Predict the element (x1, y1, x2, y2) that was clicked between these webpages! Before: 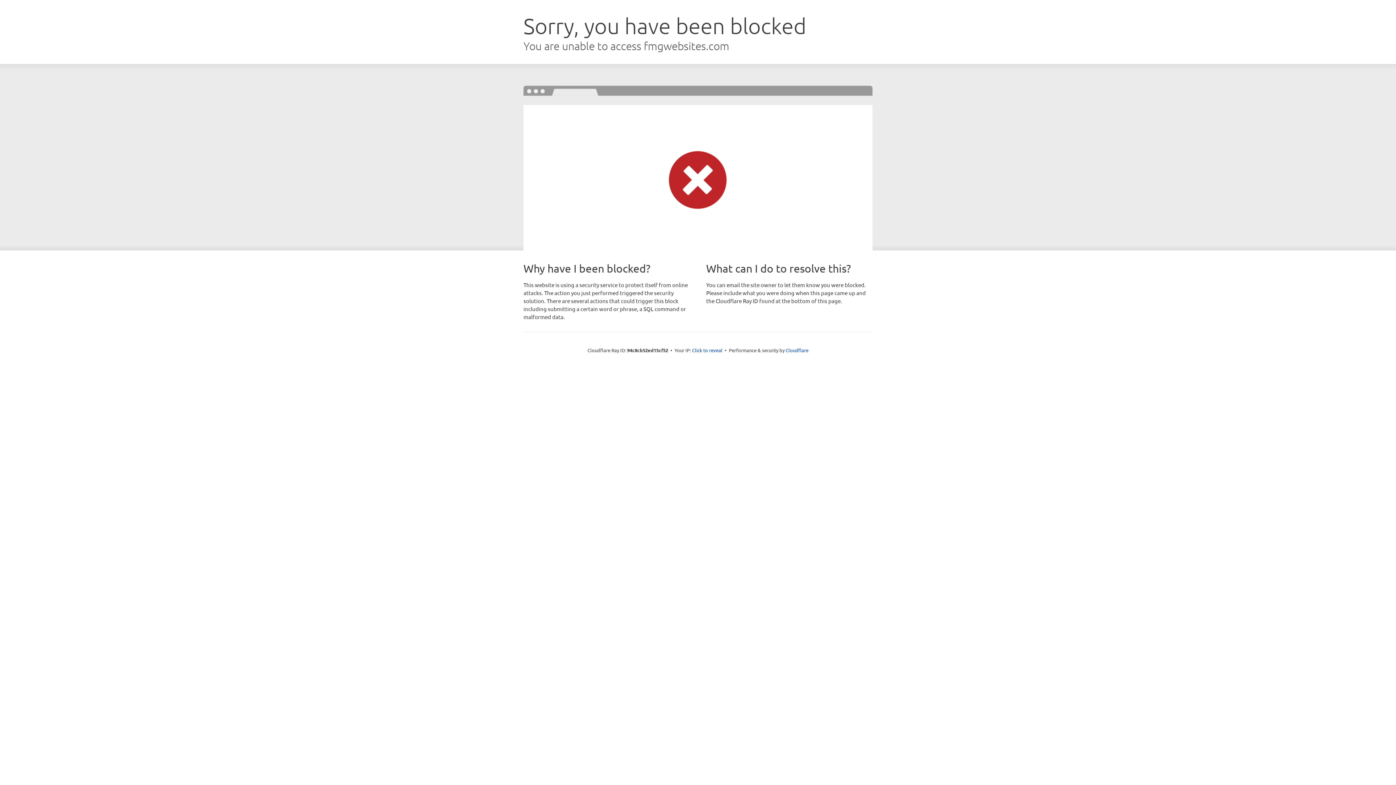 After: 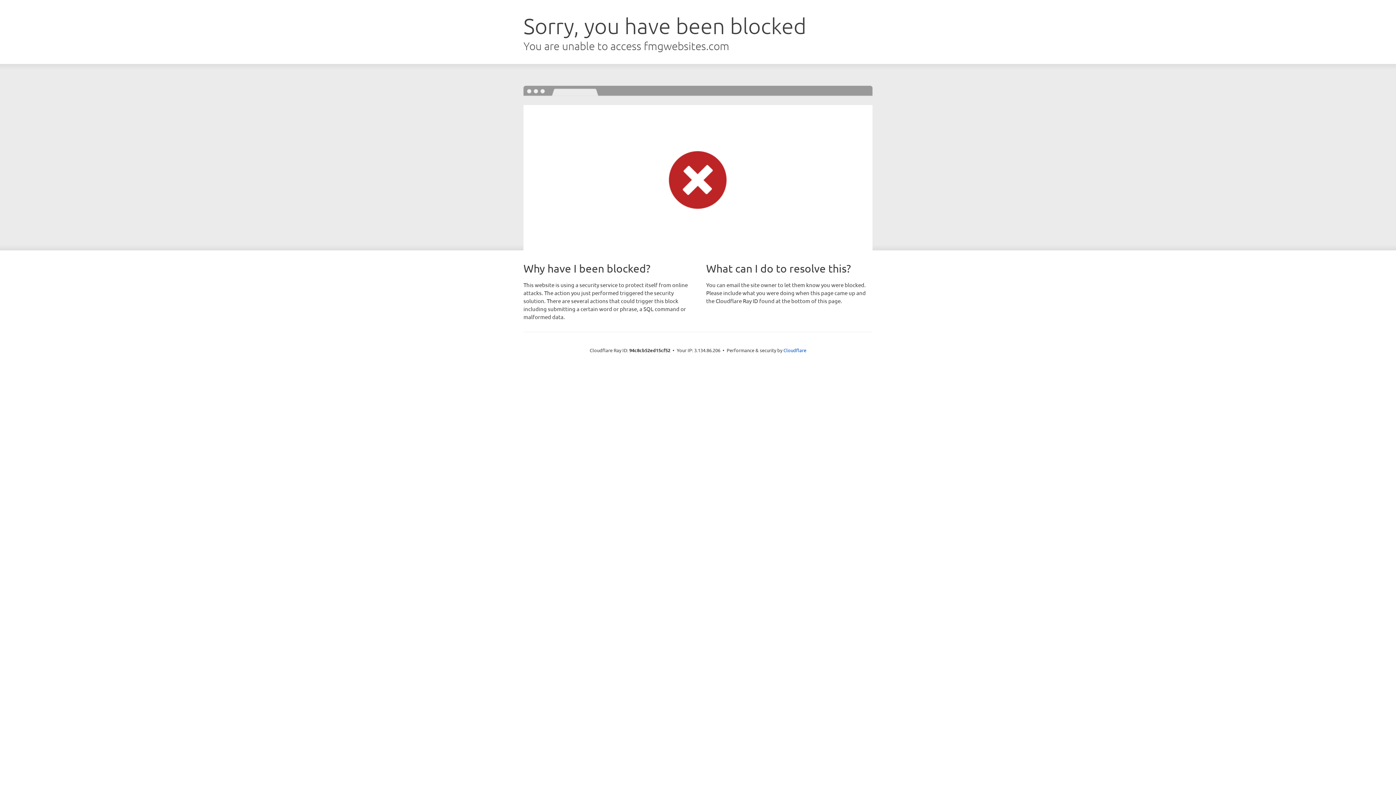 Action: label: Click to reveal bbox: (692, 346, 722, 353)